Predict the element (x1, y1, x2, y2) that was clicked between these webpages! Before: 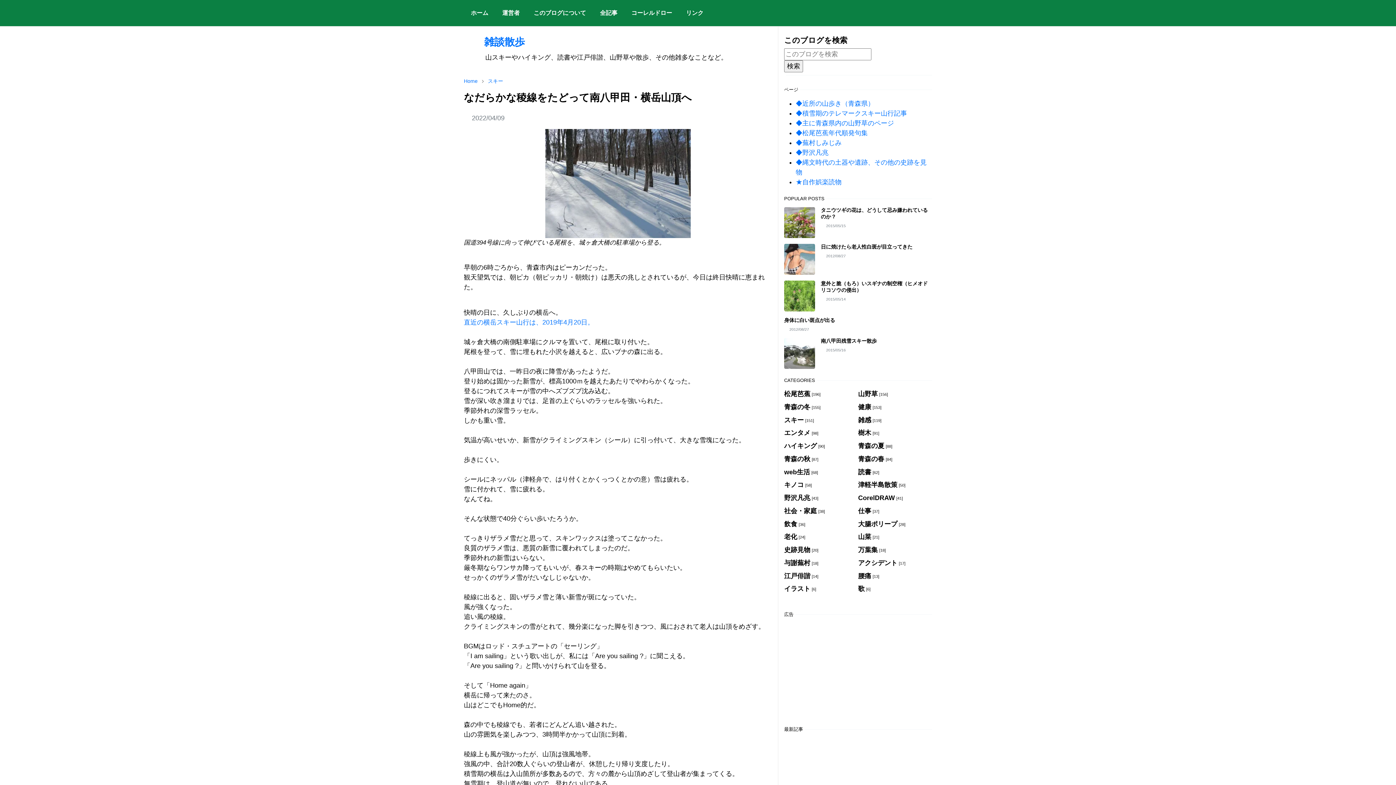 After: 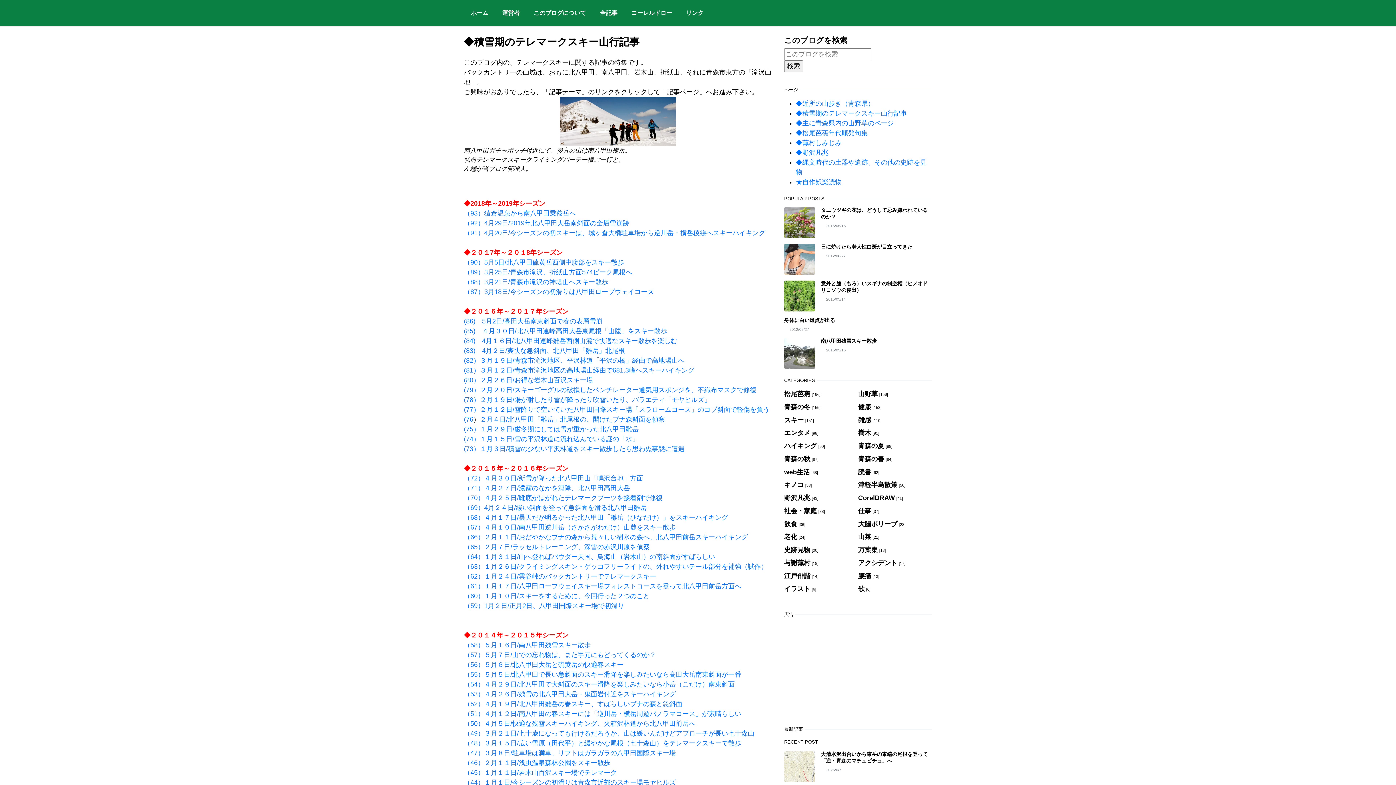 Action: bbox: (796, 109, 907, 117) label: ◆積雪期のテレマークスキー山行記事